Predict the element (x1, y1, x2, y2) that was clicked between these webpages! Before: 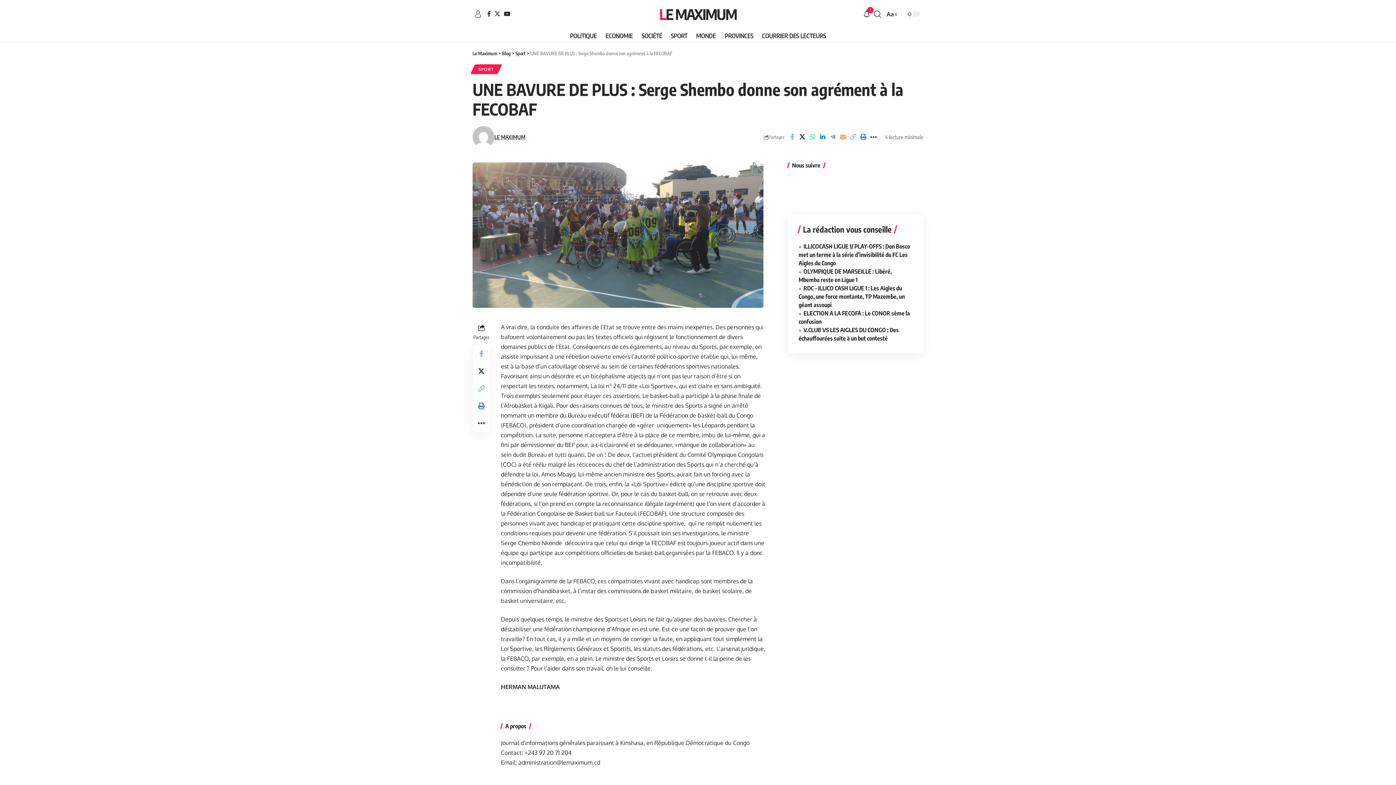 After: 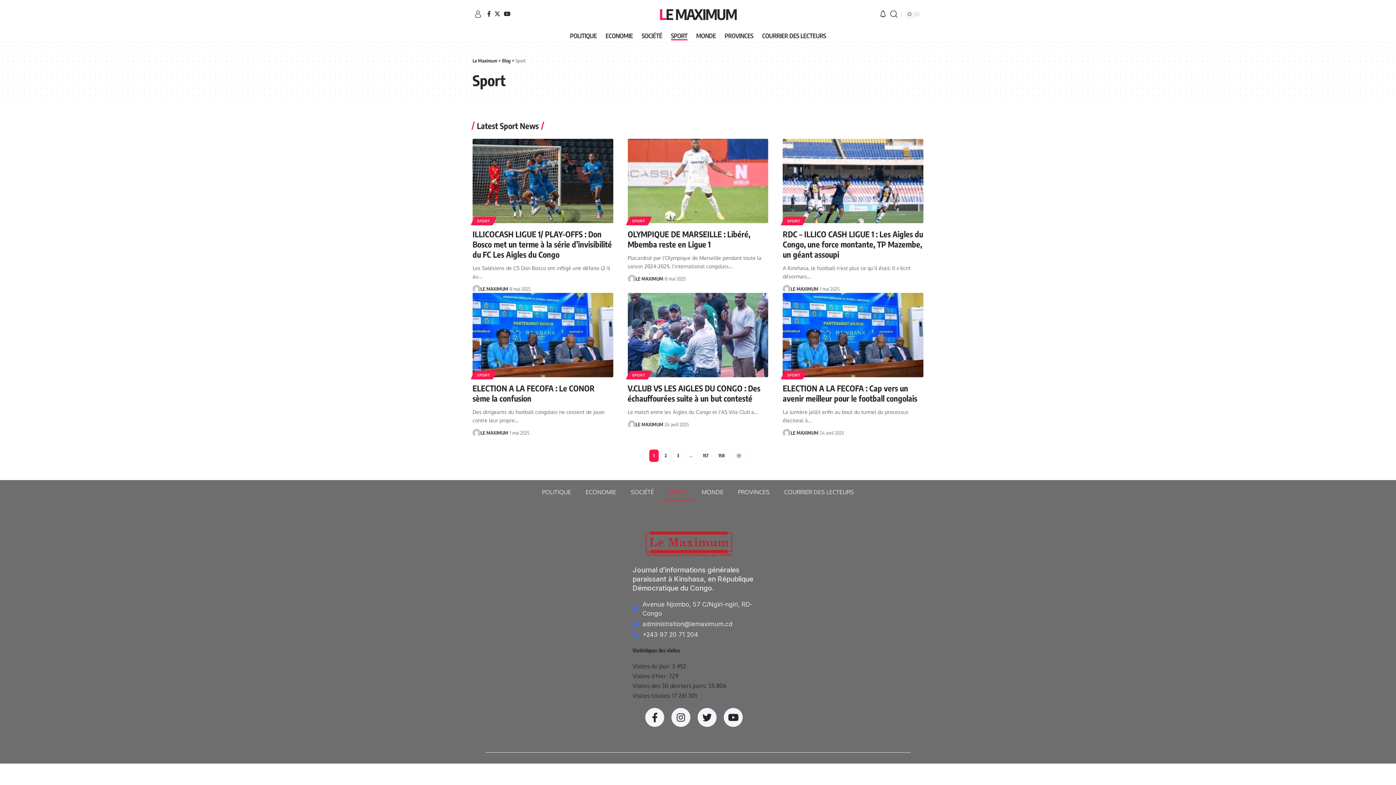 Action: bbox: (472, 64, 499, 74) label: SPORT